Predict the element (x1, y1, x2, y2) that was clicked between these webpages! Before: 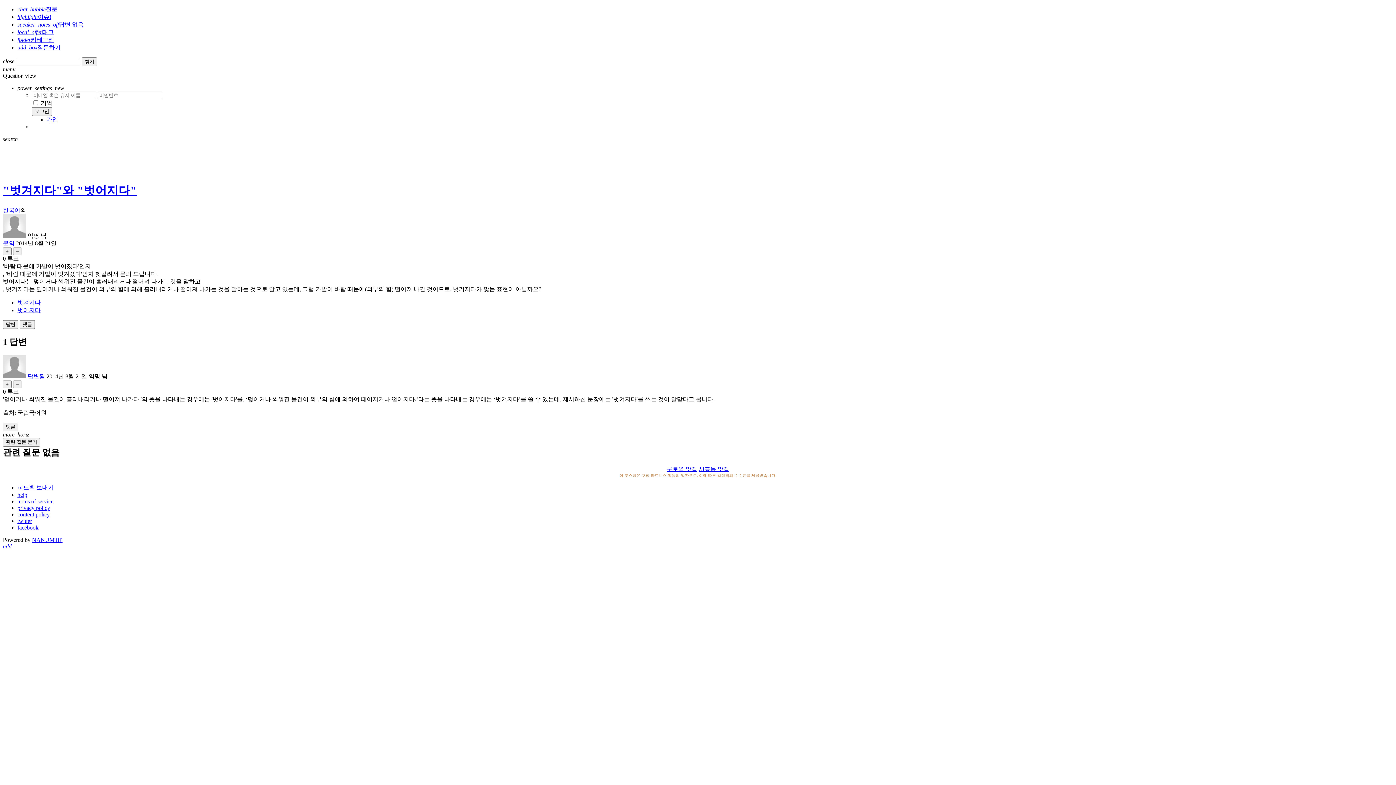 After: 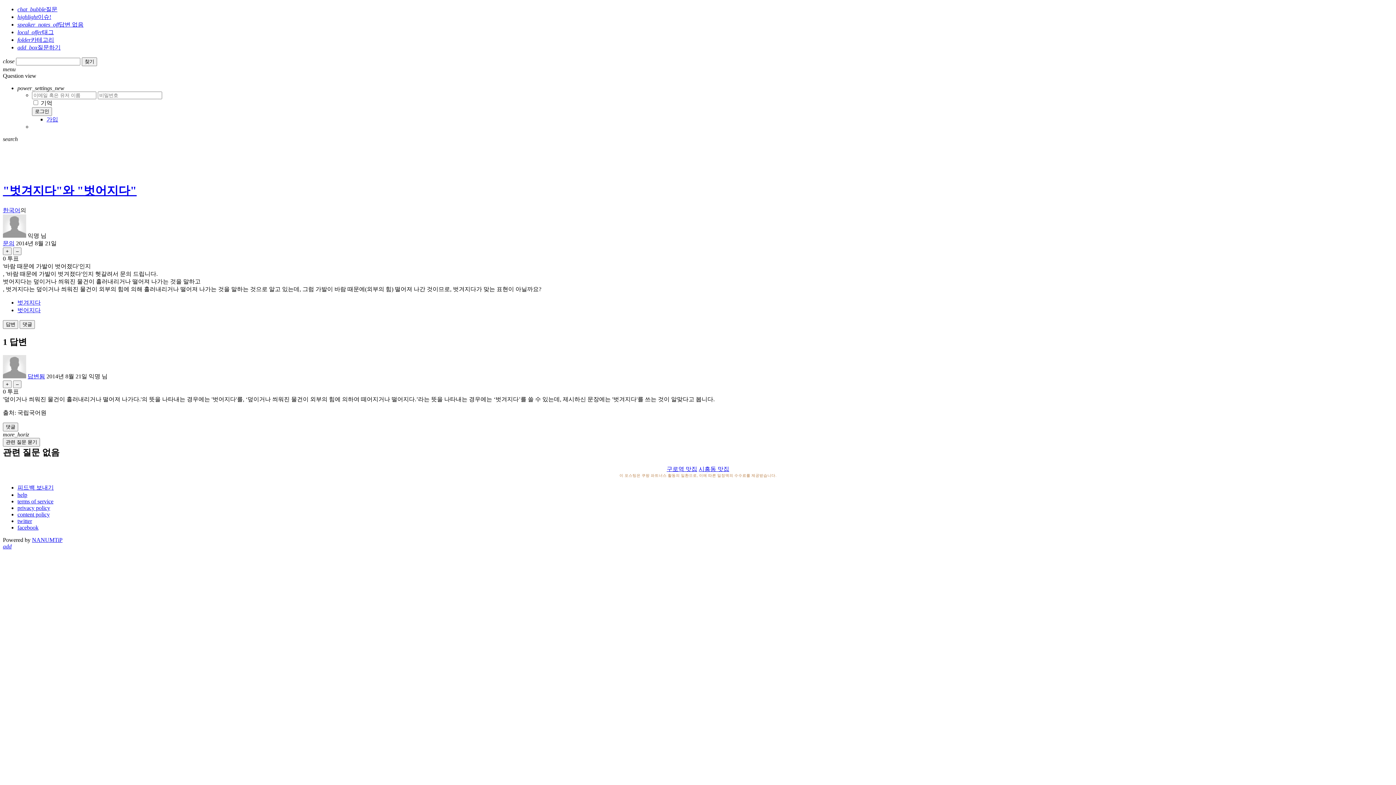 Action: bbox: (27, 373, 45, 379) label: 답변됨